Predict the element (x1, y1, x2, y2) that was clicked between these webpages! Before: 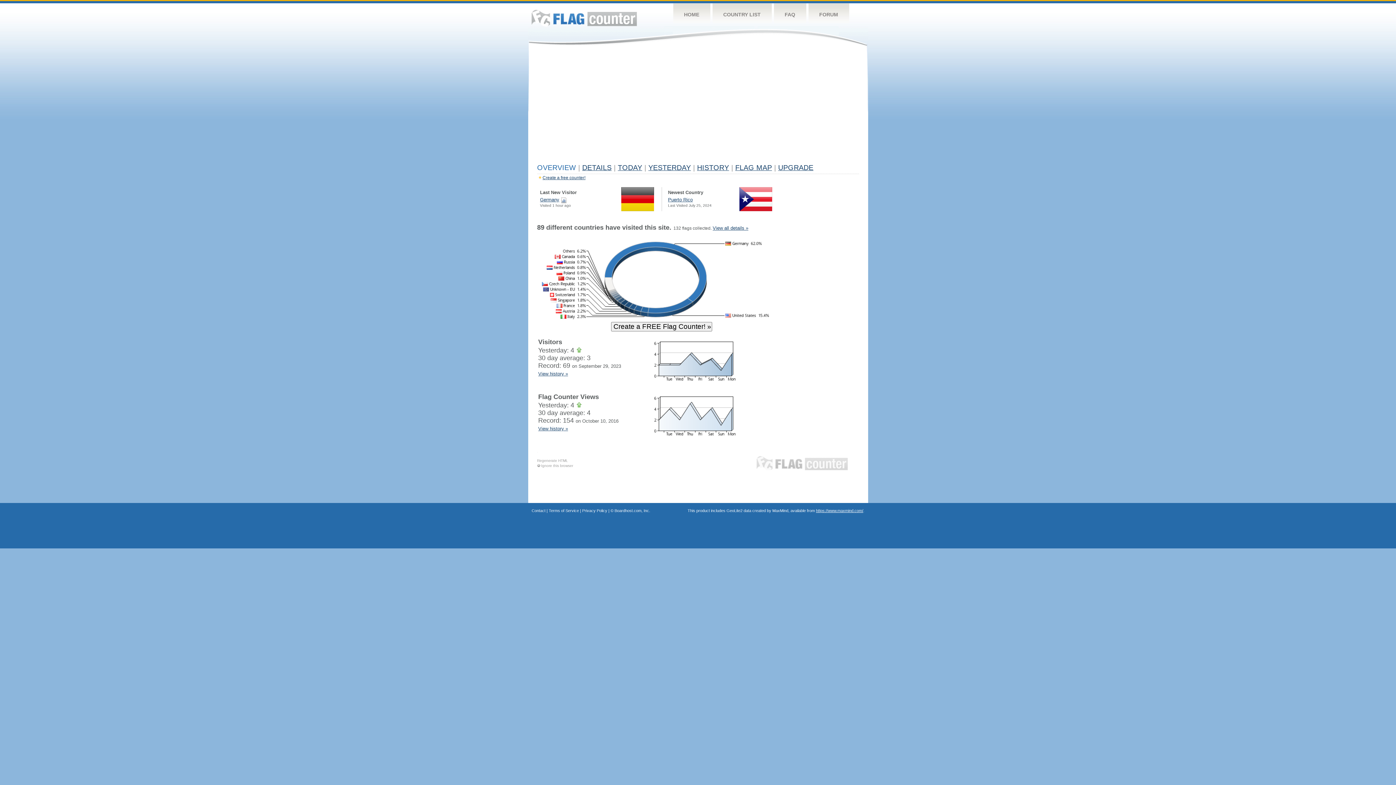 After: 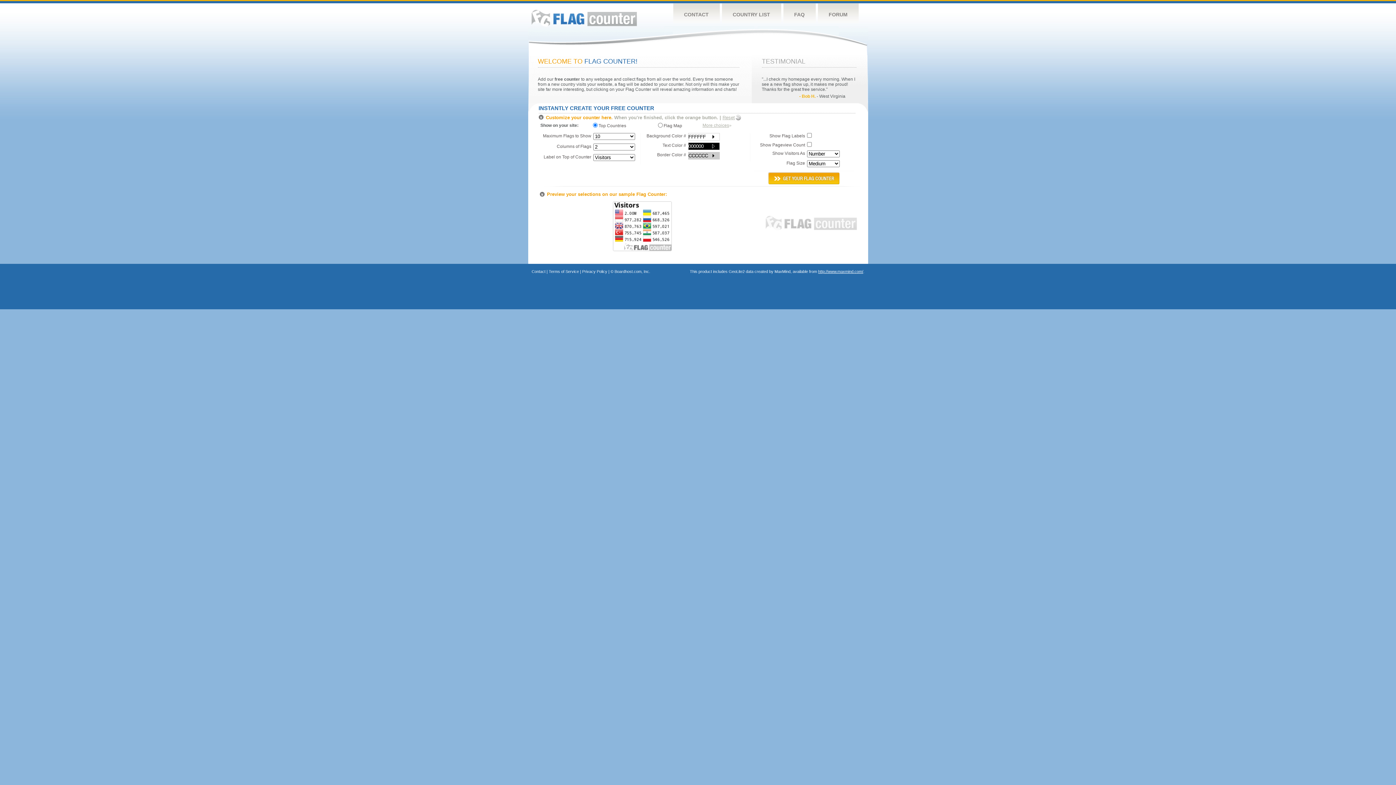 Action: bbox: (673, 3, 710, 26) label: HOME